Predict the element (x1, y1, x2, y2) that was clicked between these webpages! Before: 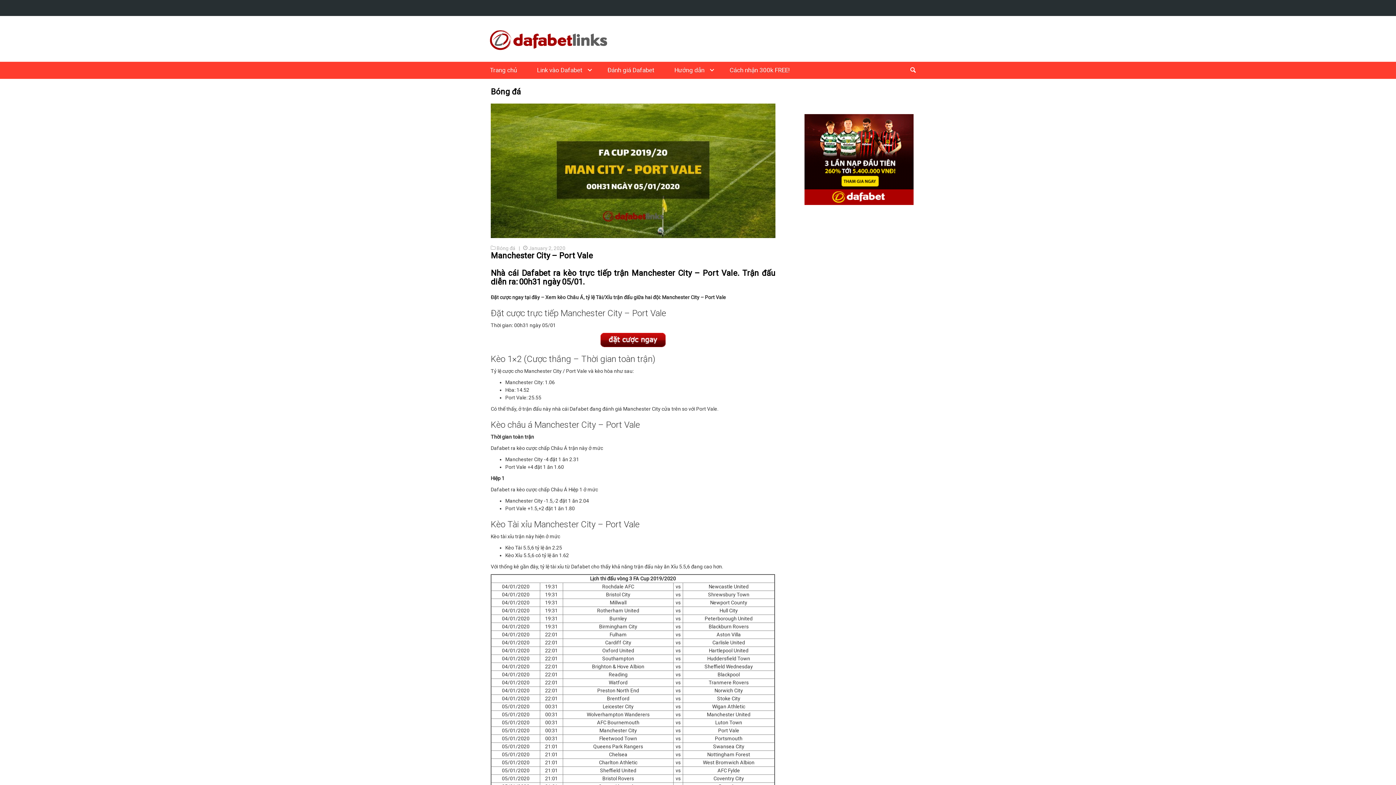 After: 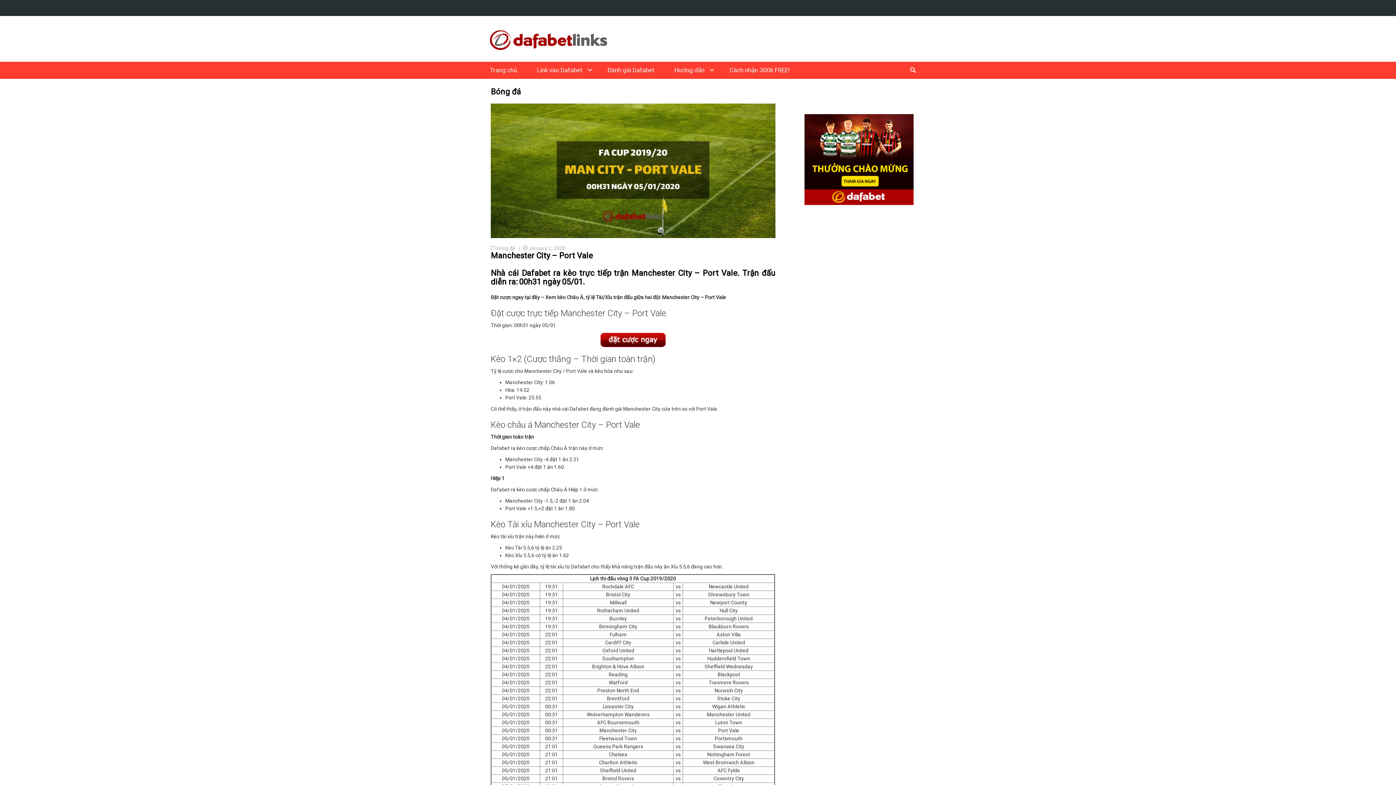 Action: bbox: (600, 336, 665, 342)